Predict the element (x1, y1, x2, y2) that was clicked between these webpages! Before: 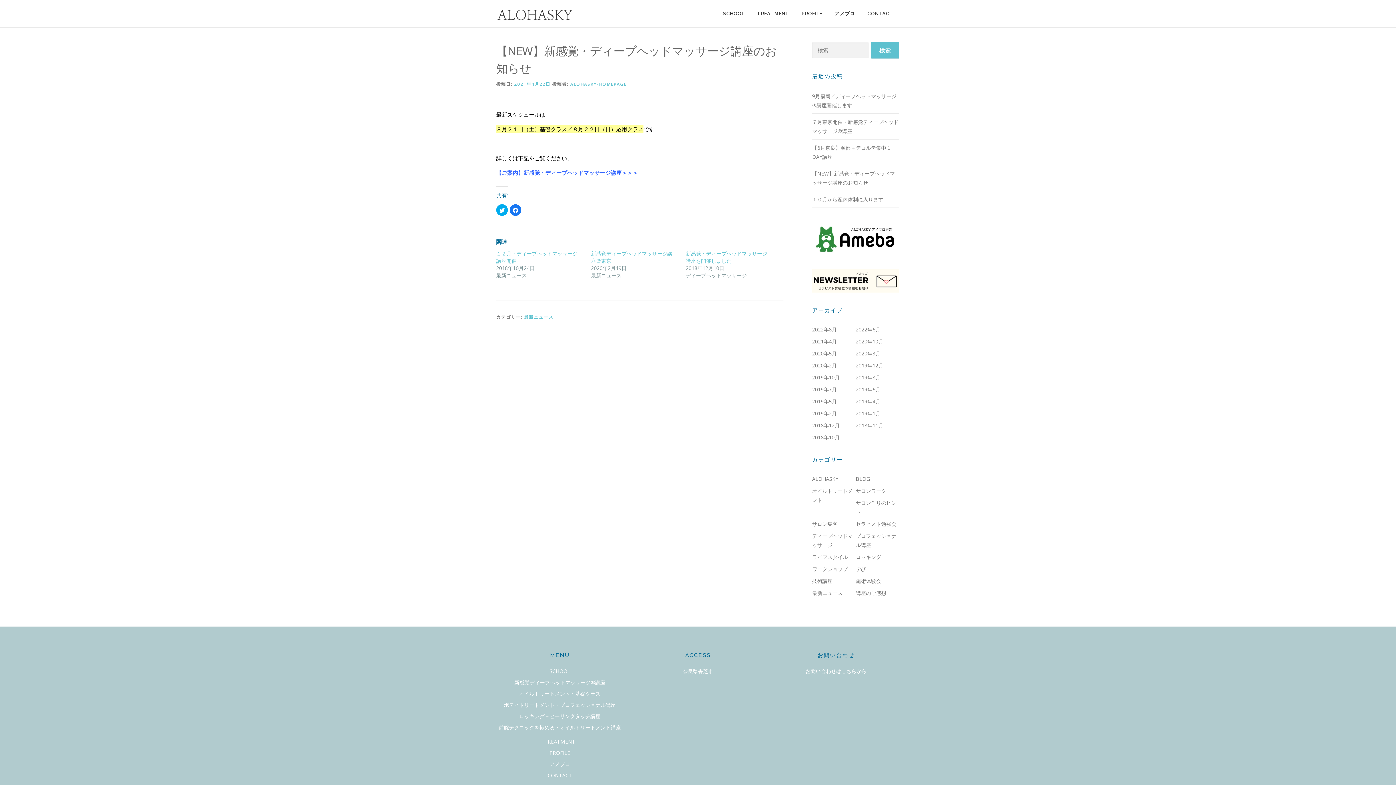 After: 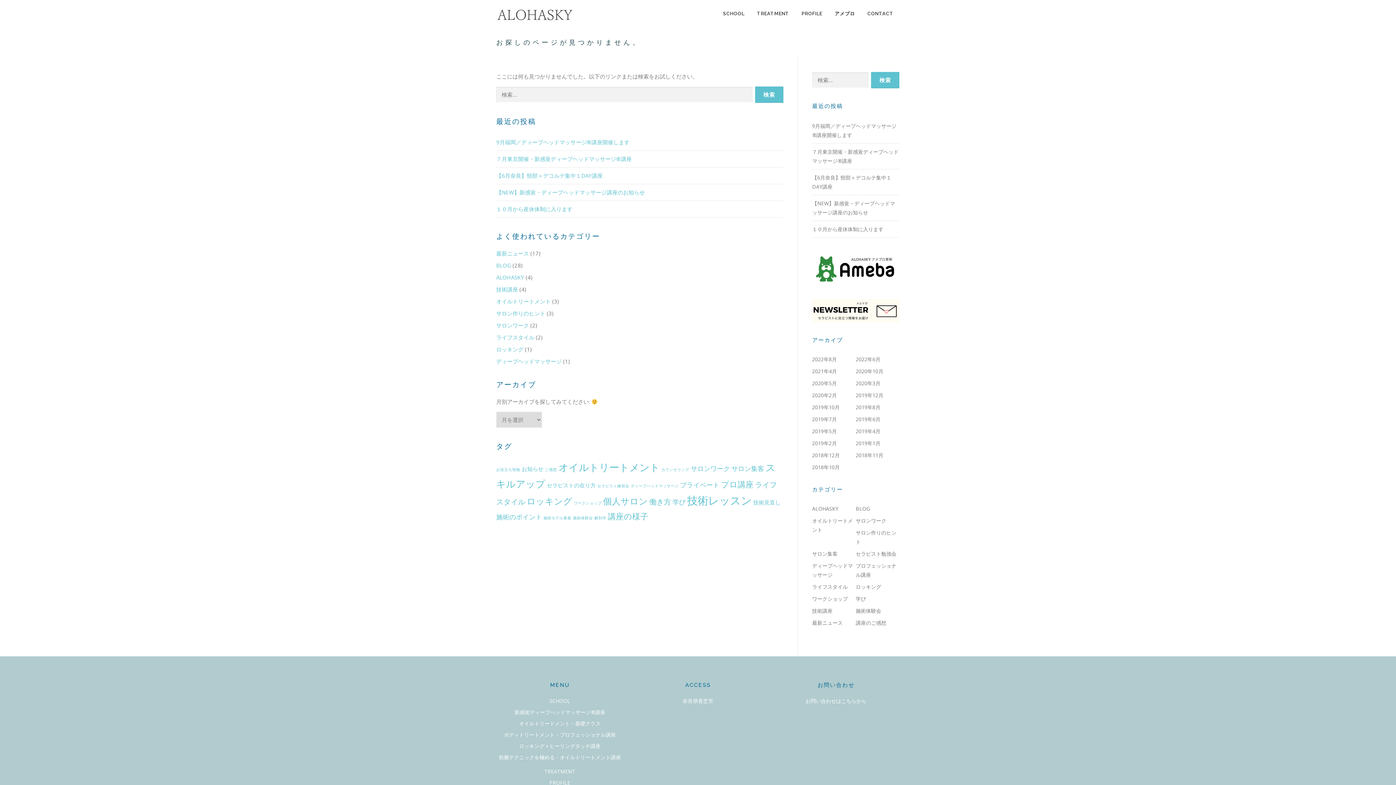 Action: label: ボディトリートメント・プロフェッショナル講座 bbox: (504, 701, 616, 708)